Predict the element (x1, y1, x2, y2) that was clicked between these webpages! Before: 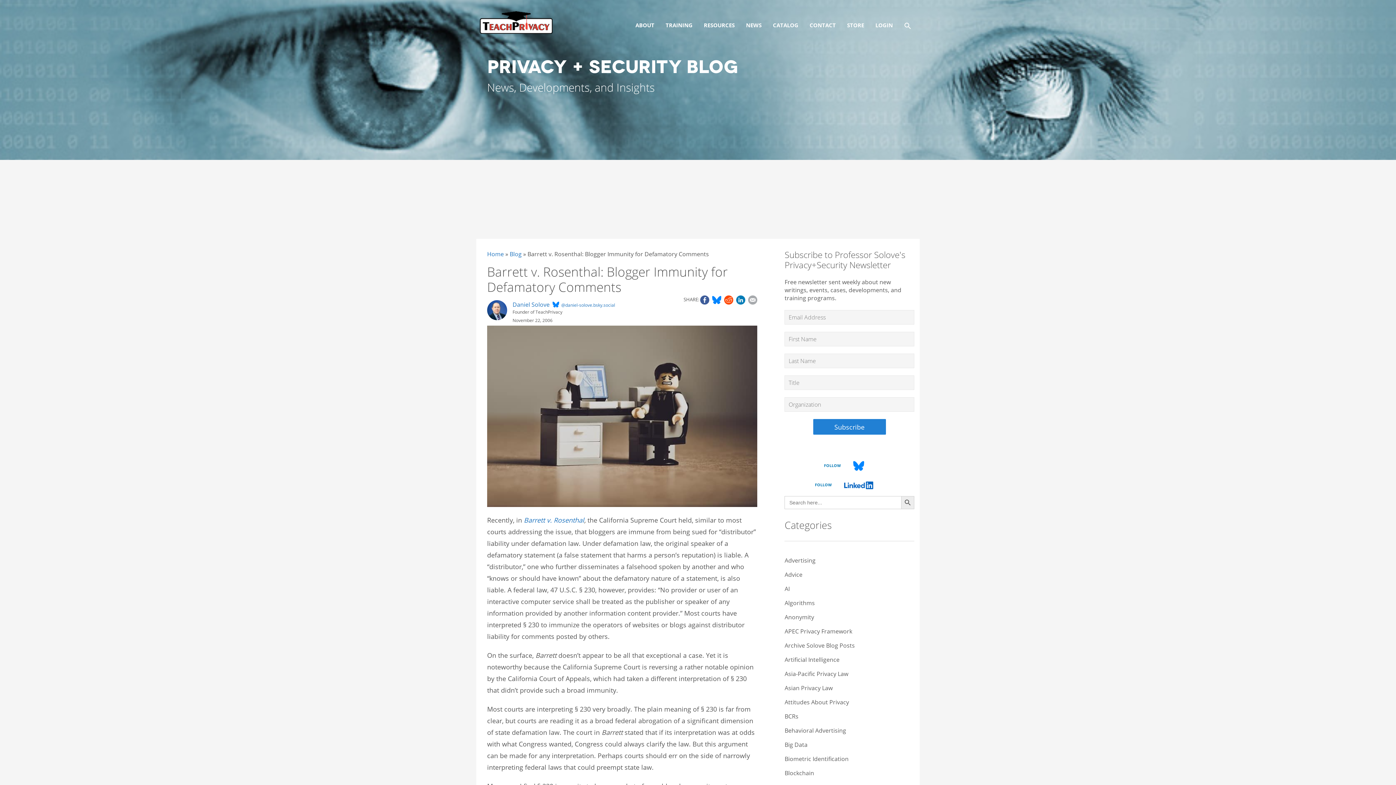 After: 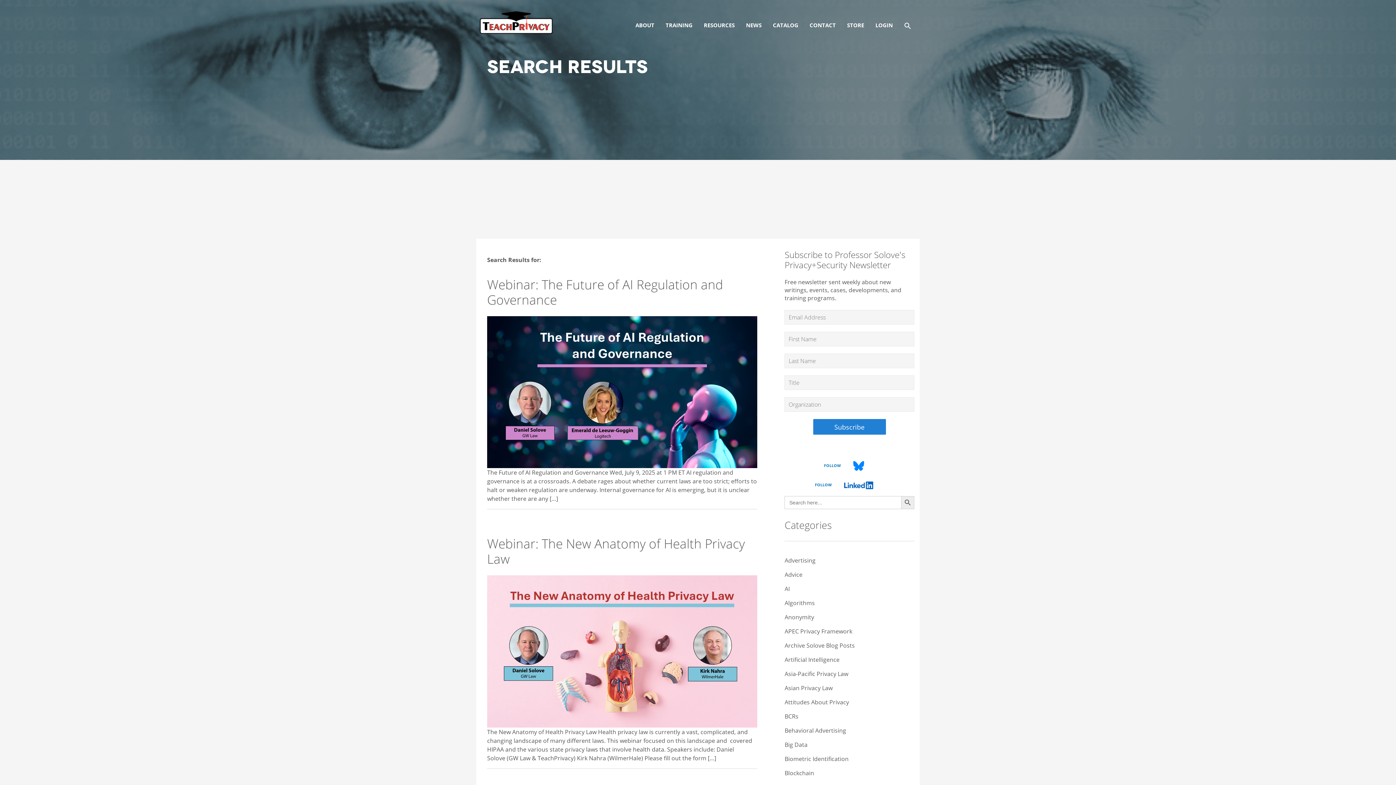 Action: bbox: (901, 496, 914, 509) label: Search Button